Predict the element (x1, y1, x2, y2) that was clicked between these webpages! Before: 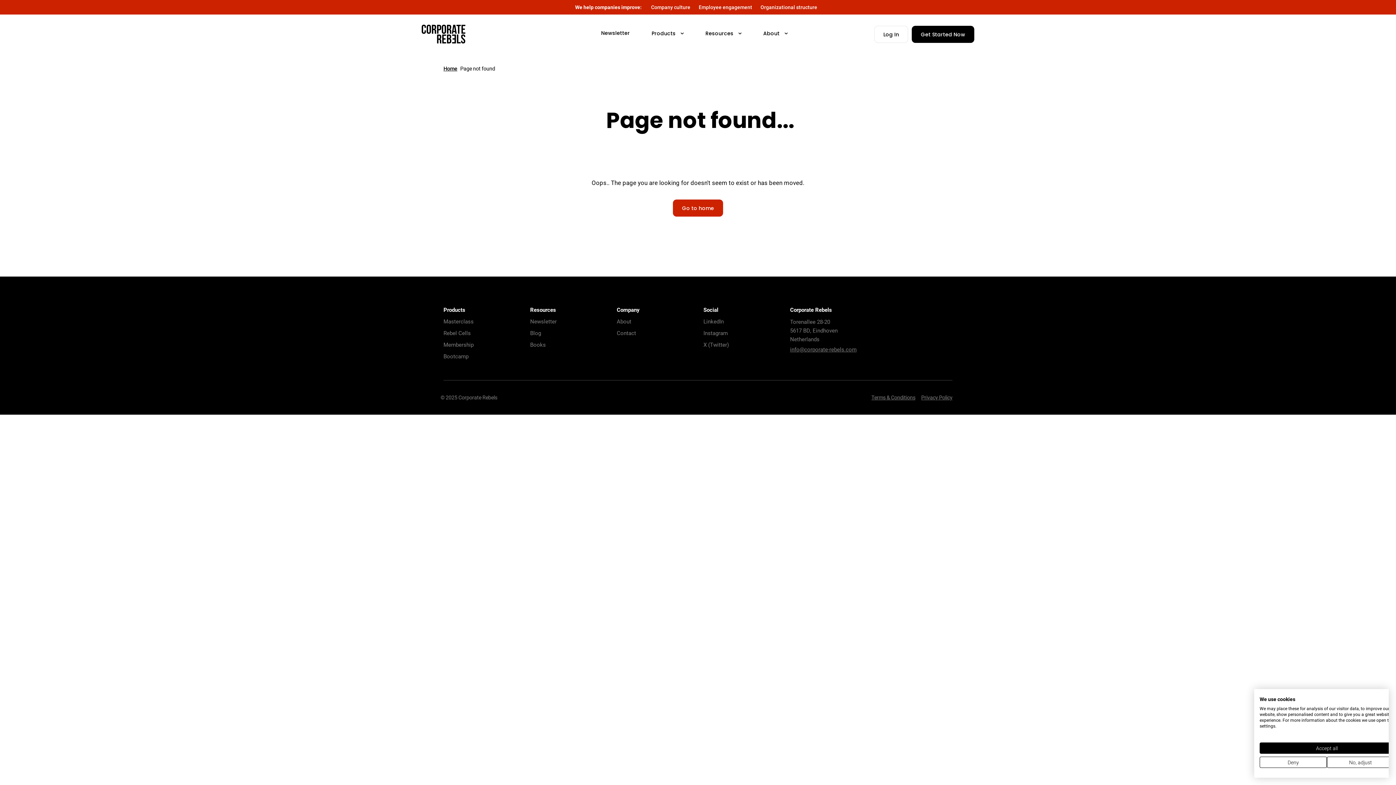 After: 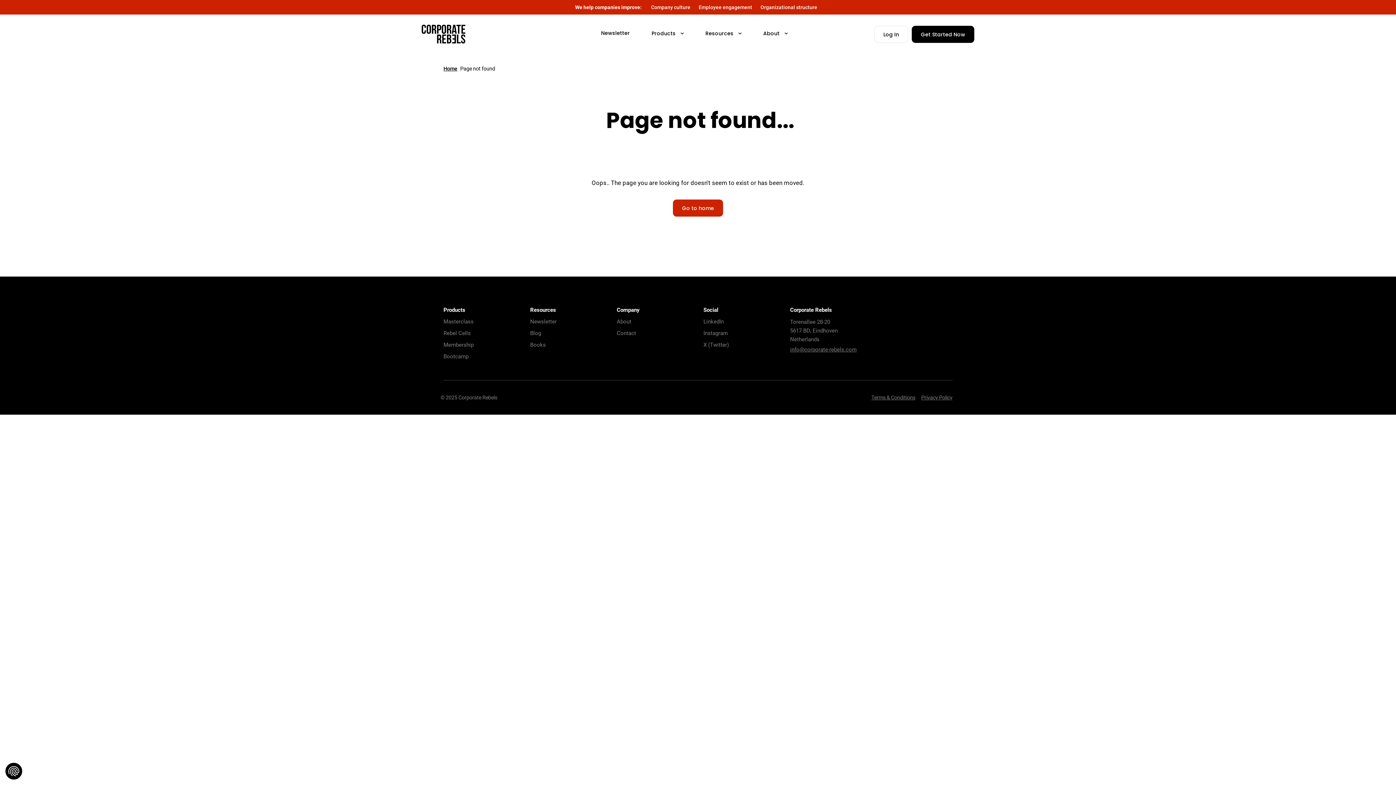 Action: label: Deny all cookies bbox: (1260, 757, 1327, 768)